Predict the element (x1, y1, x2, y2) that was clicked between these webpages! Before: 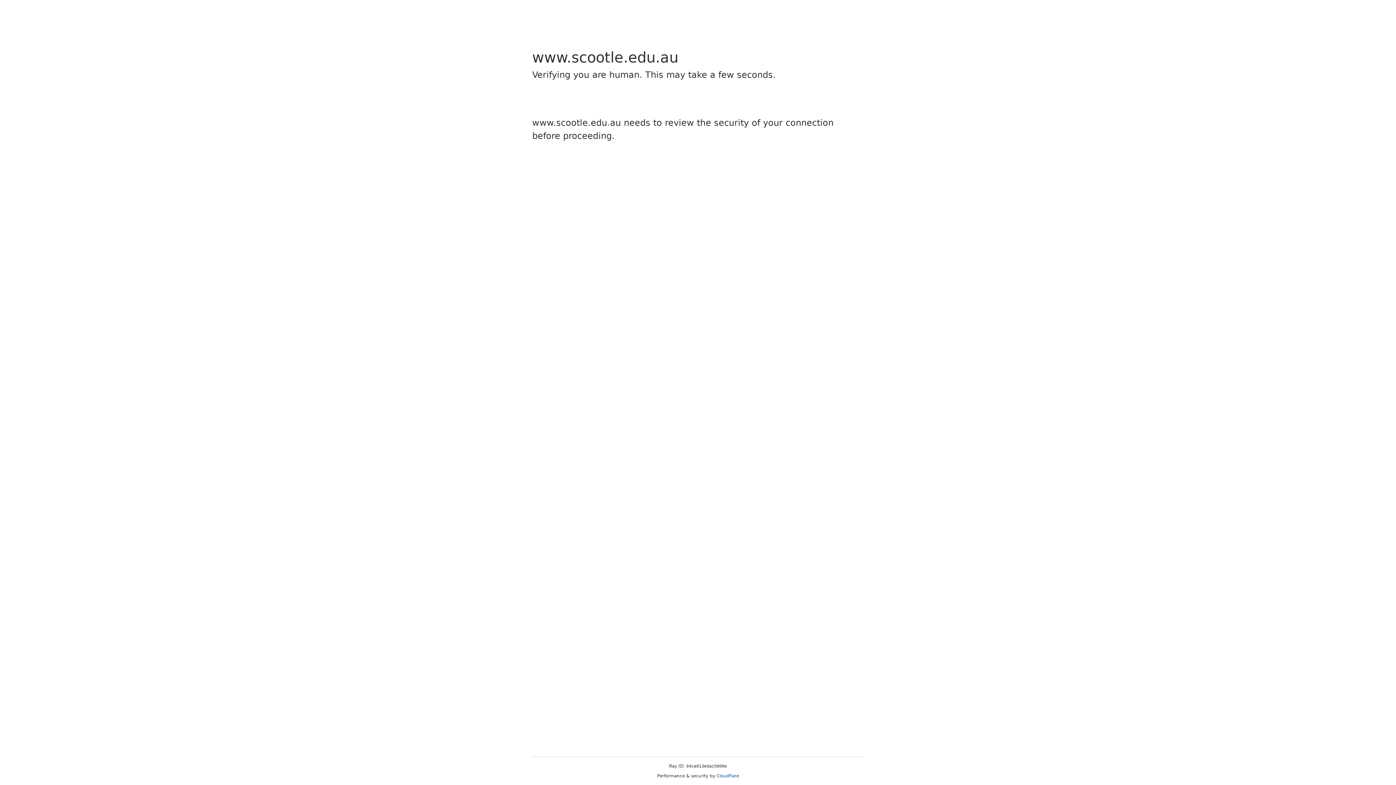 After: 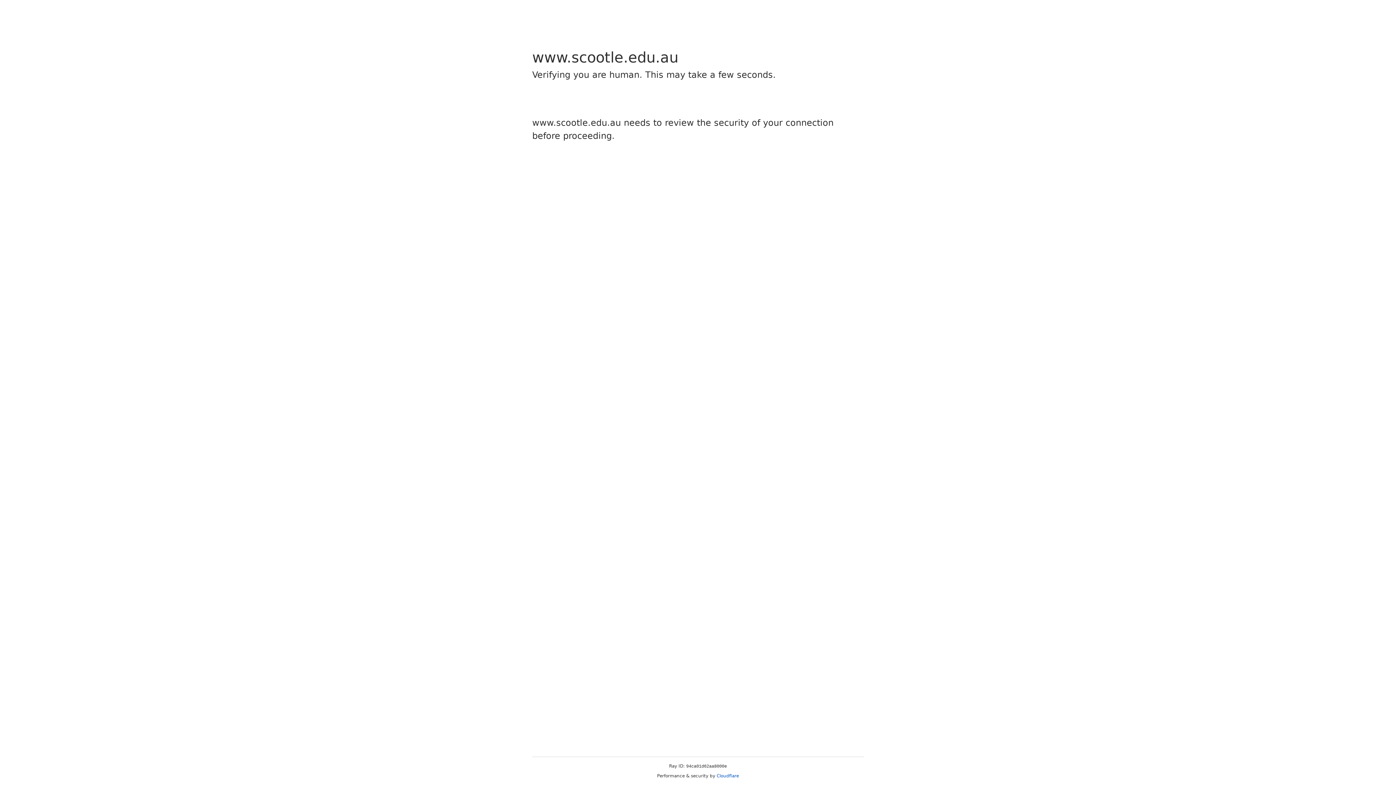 Action: bbox: (716, 773, 739, 778) label: Cloudflare